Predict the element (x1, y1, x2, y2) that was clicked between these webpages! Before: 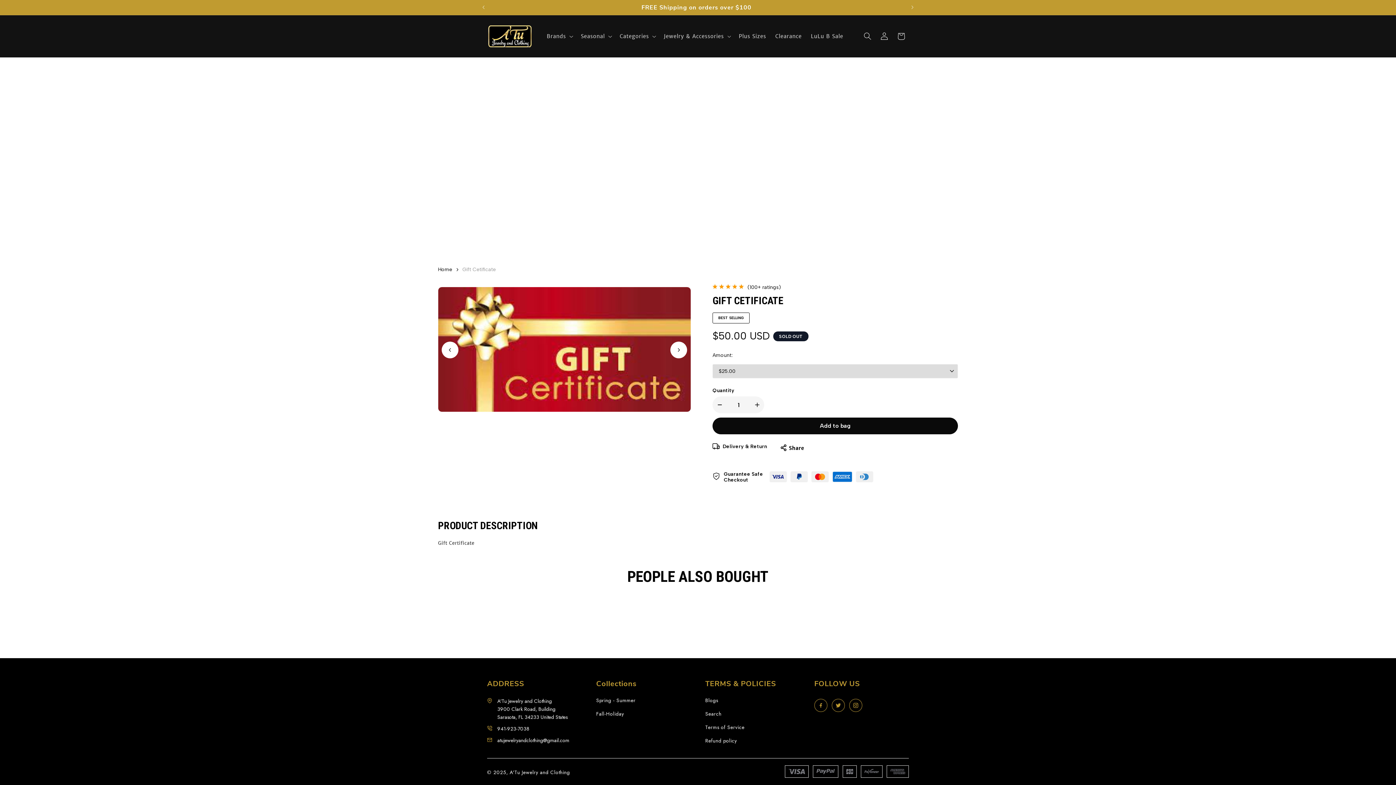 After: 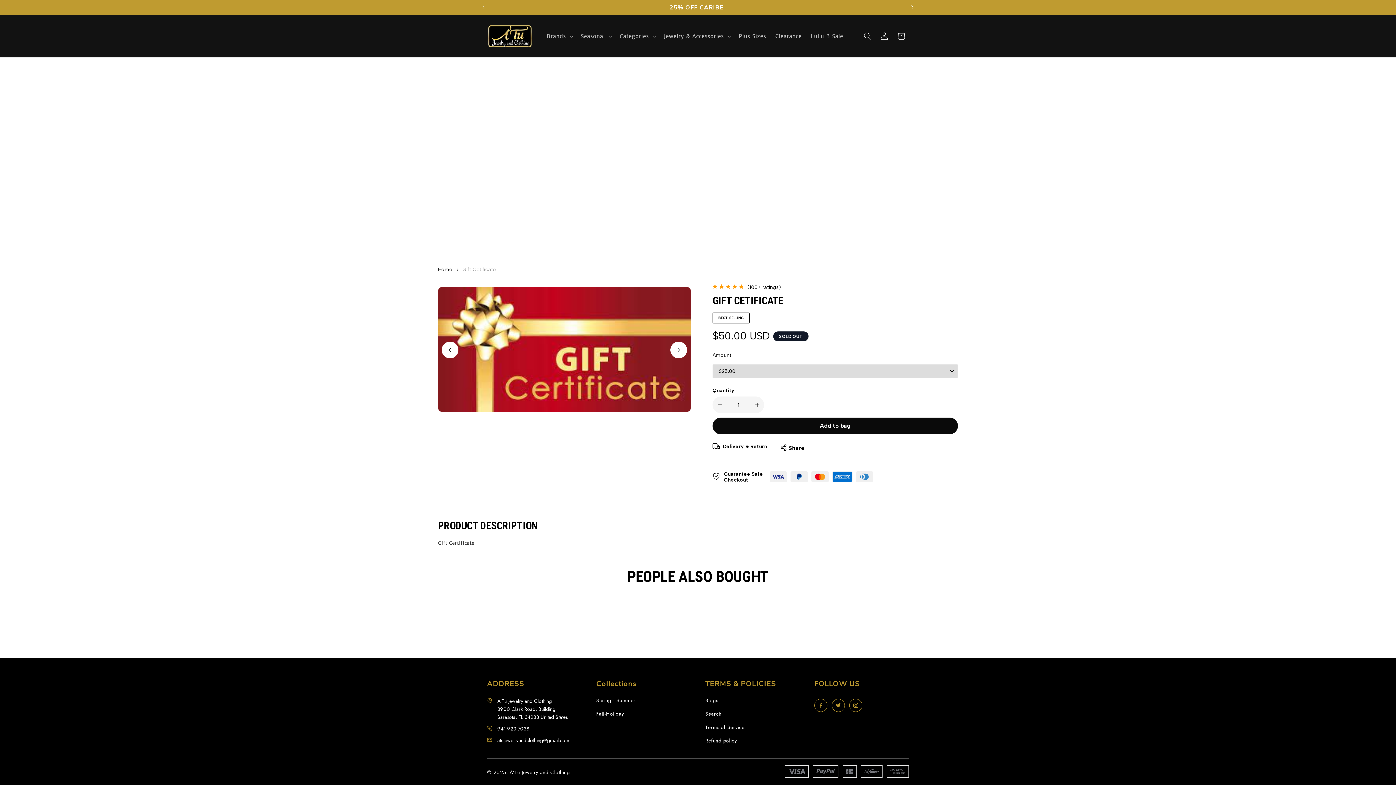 Action: label: Next announcement bbox: (904, 0, 920, 14)